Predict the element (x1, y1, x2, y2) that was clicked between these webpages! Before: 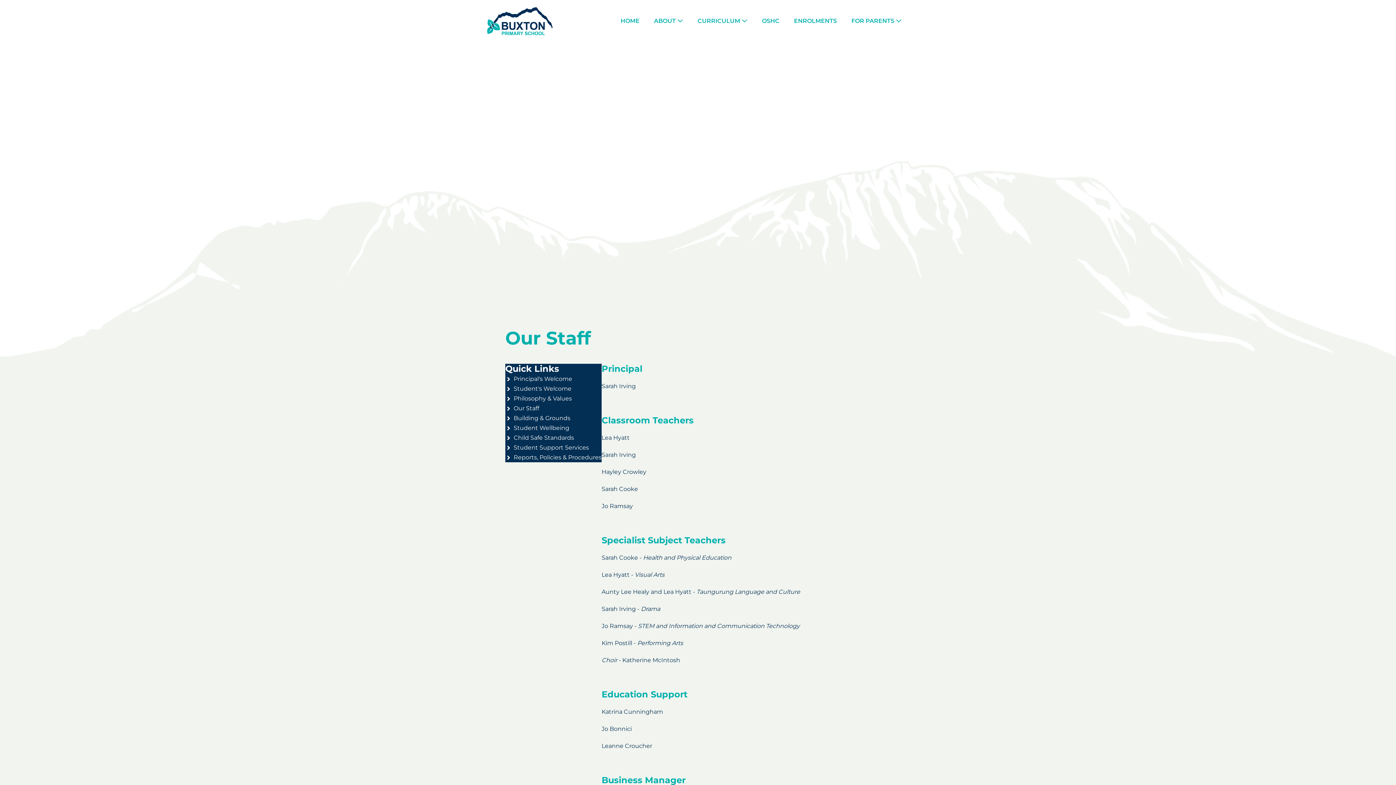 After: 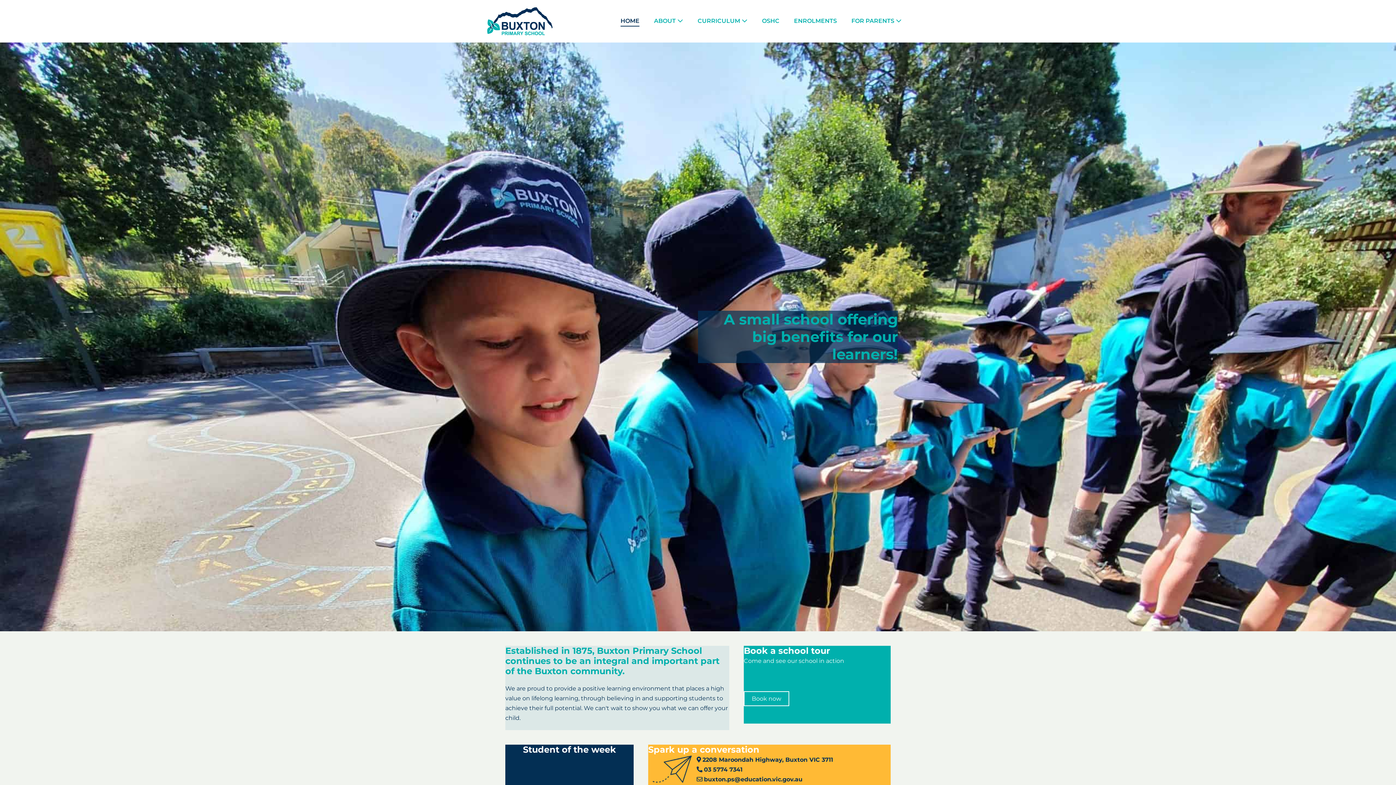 Action: bbox: (613, 12, 646, 30) label: HOME